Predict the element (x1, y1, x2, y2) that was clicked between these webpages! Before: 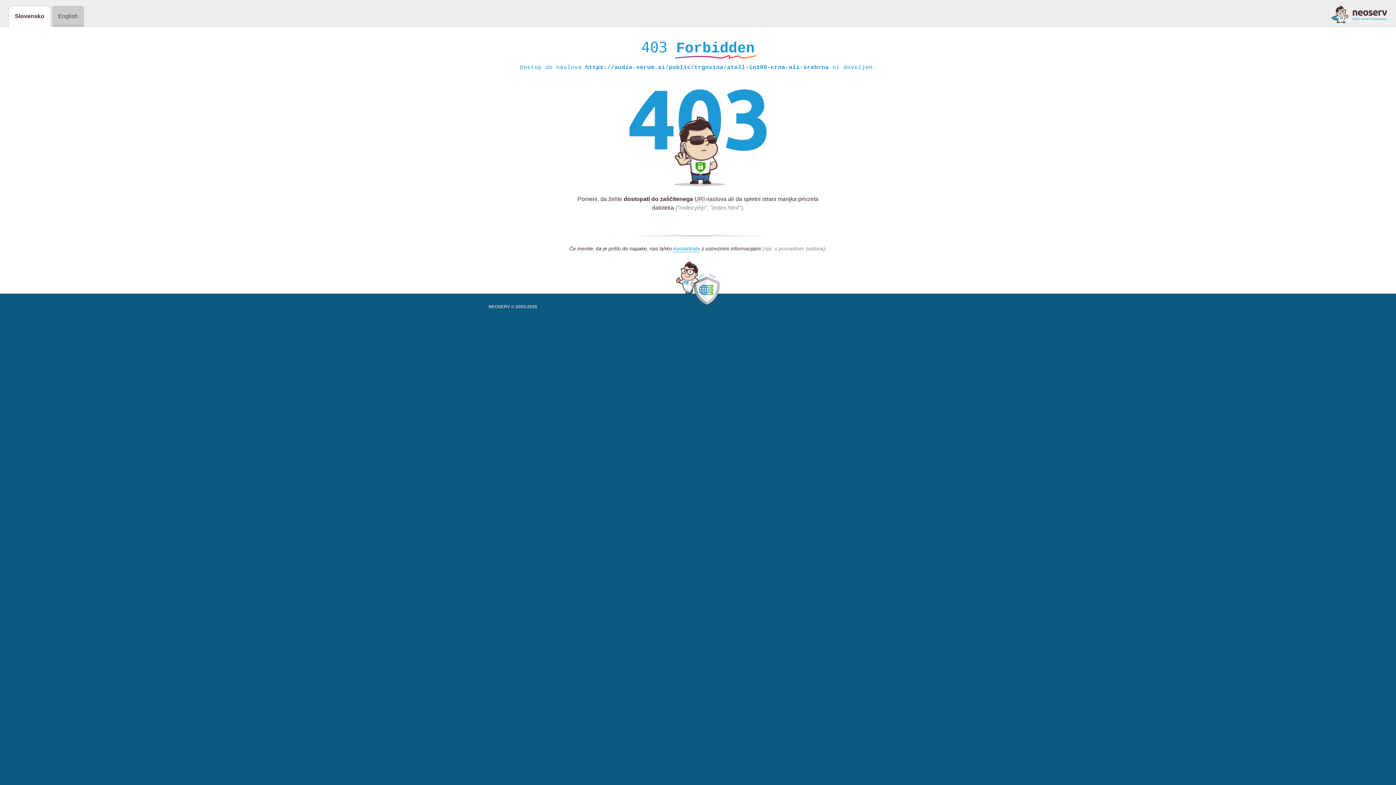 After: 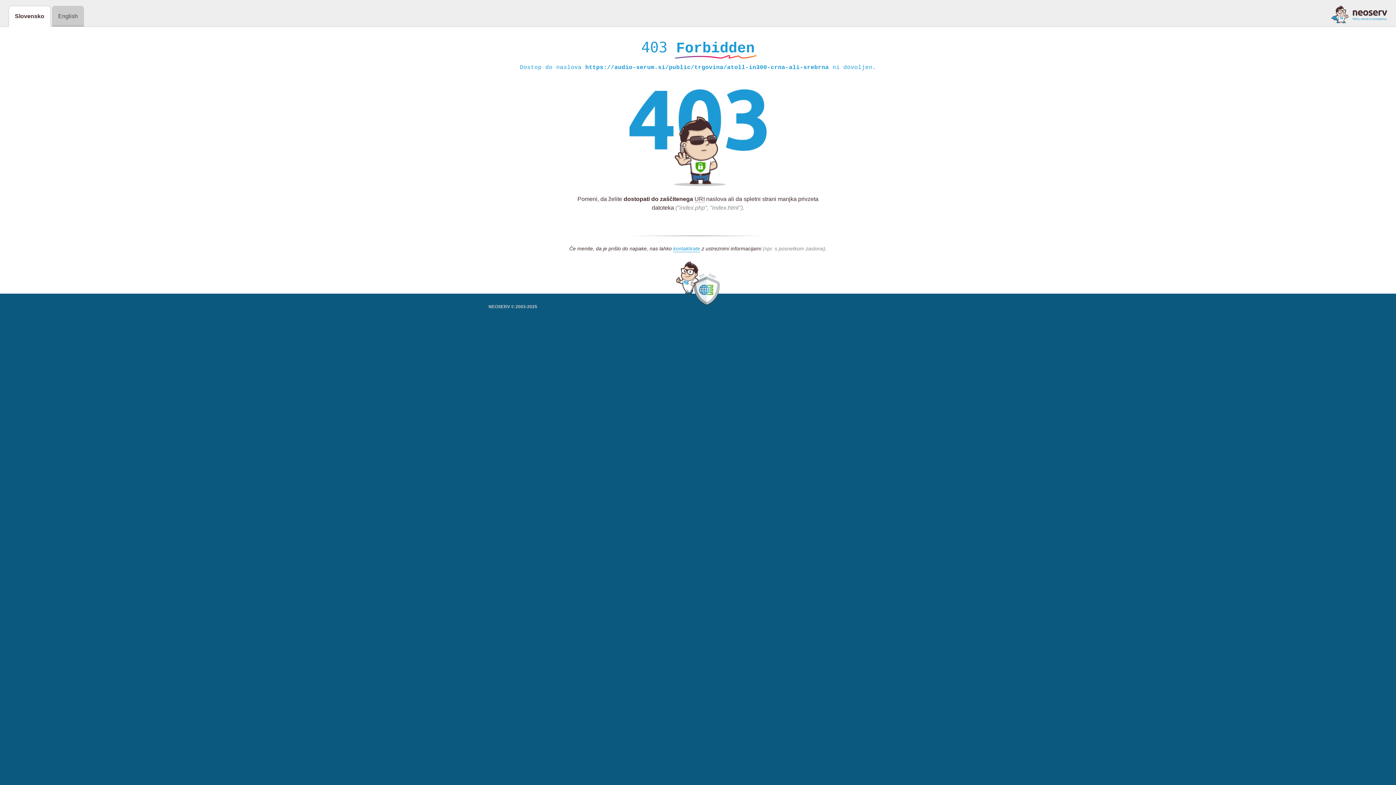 Action: bbox: (1331, 5, 1387, 23)